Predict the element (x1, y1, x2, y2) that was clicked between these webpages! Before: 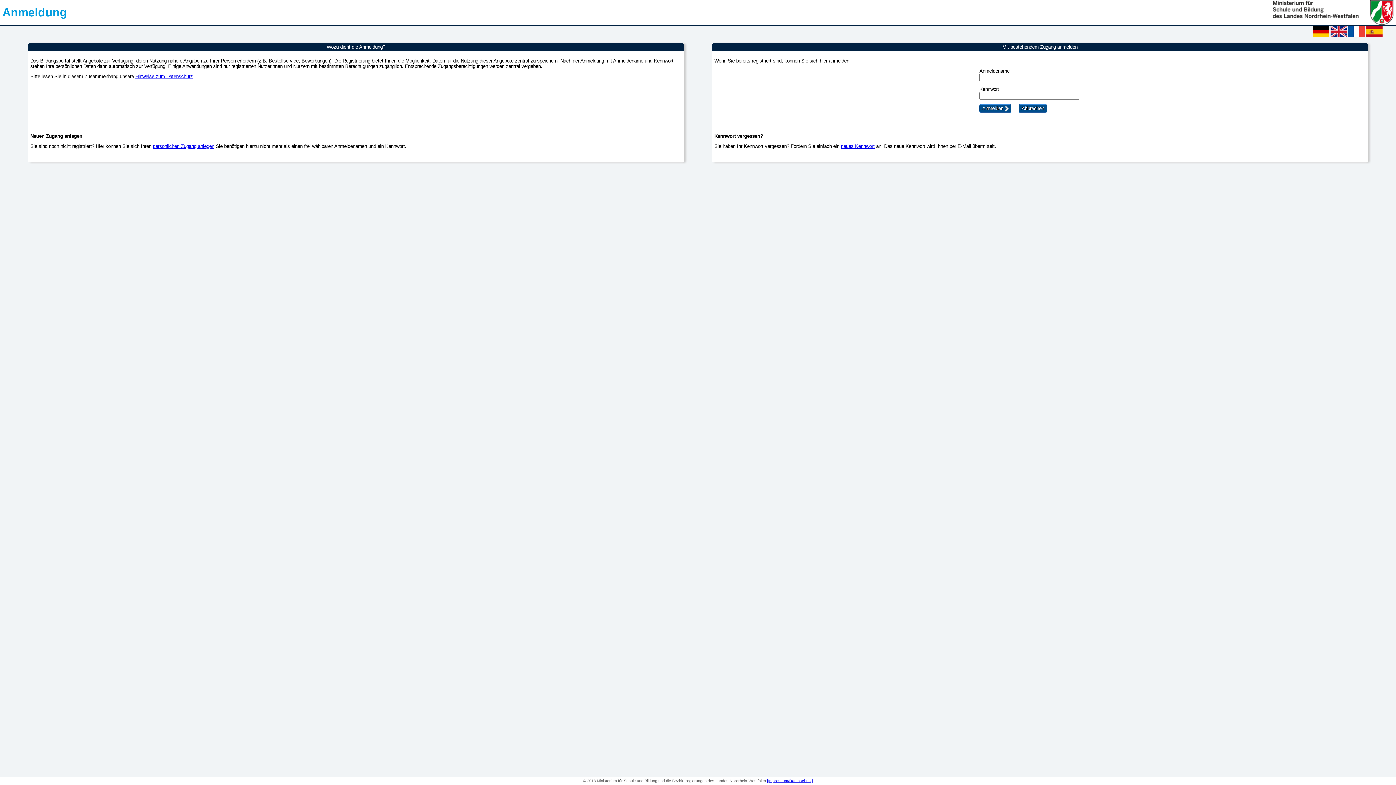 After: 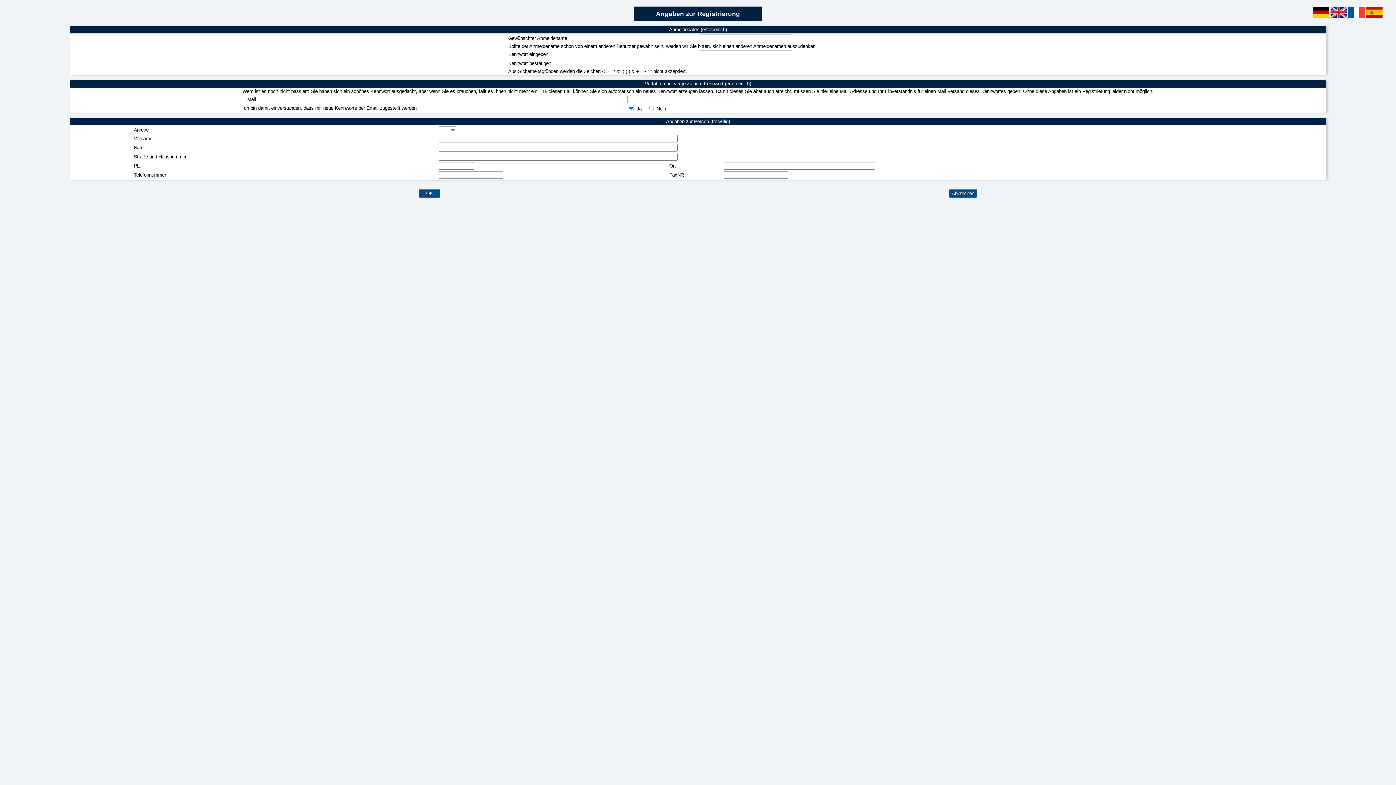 Action: bbox: (152, 143, 214, 149) label: persönlichen Zugang anlegen